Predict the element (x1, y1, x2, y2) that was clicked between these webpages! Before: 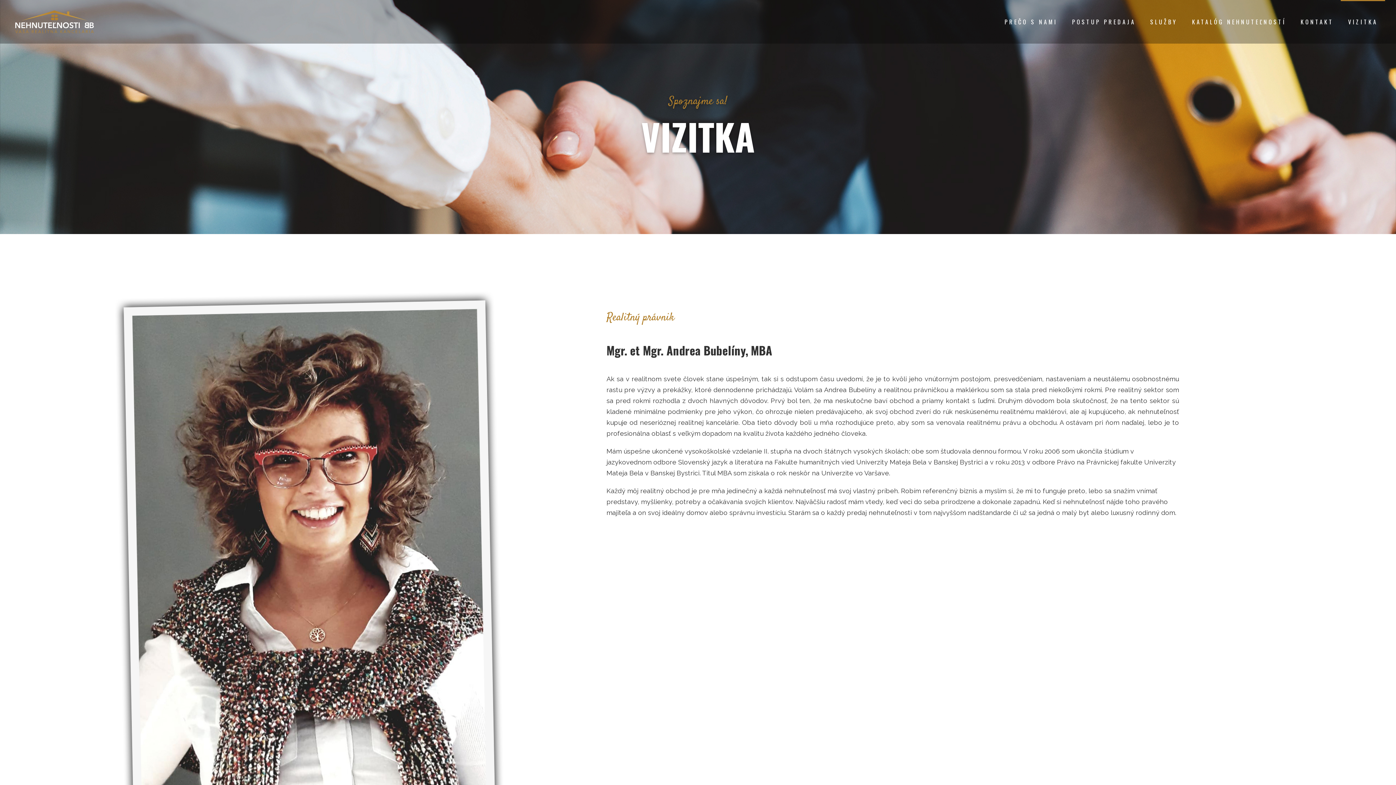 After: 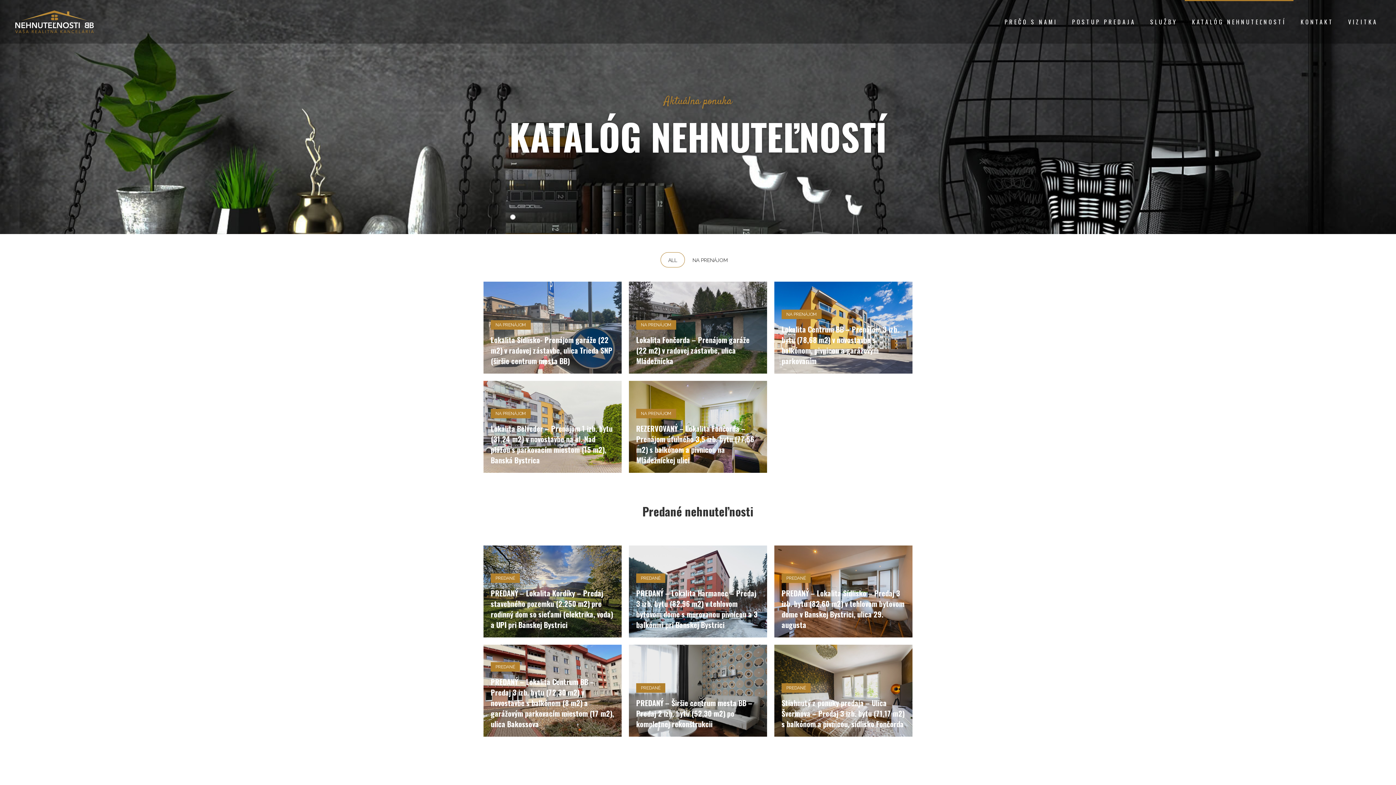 Action: label: KATALÓG NEHNUTEĽNOSTÍ bbox: (1185, 7, 1293, 36)